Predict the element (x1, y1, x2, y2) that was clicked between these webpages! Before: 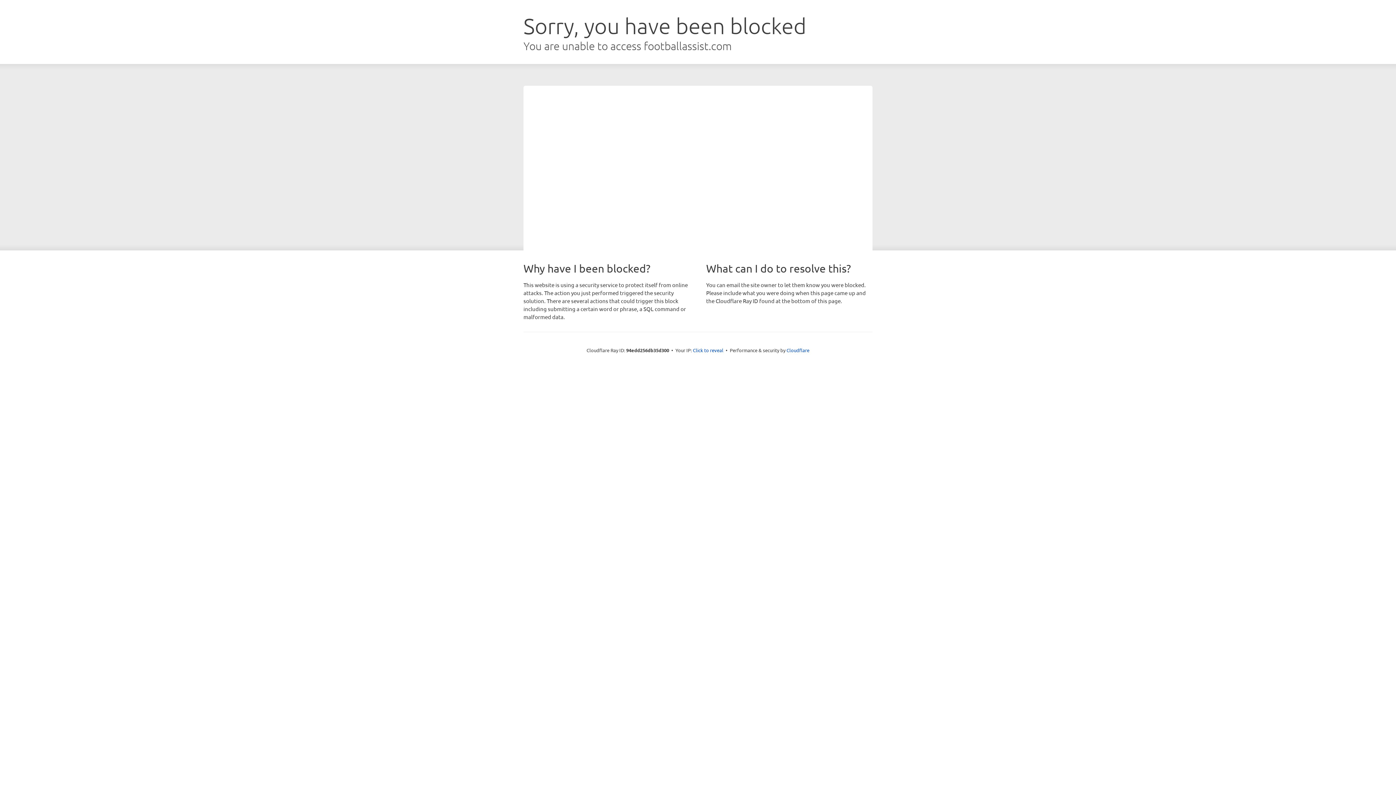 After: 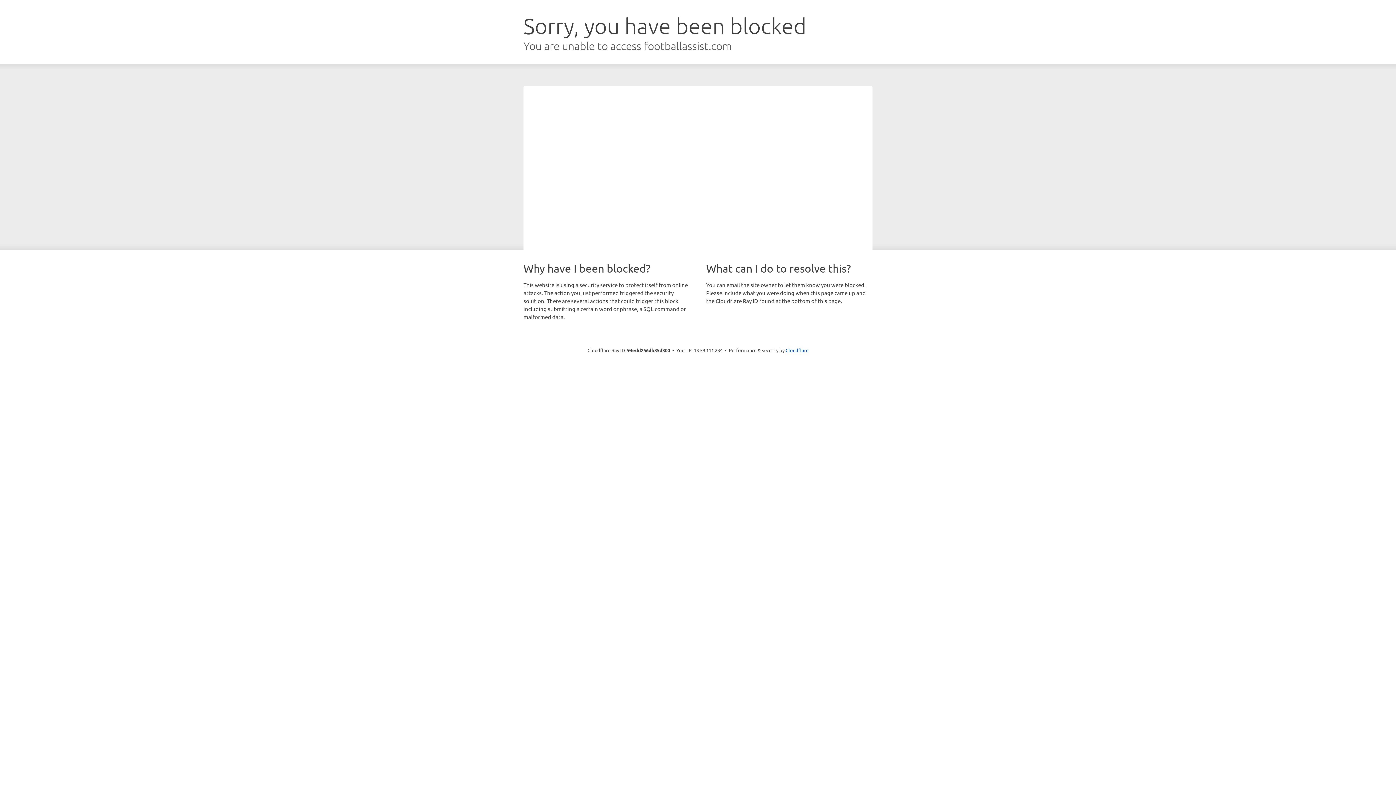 Action: label: Click to reveal bbox: (693, 346, 723, 353)